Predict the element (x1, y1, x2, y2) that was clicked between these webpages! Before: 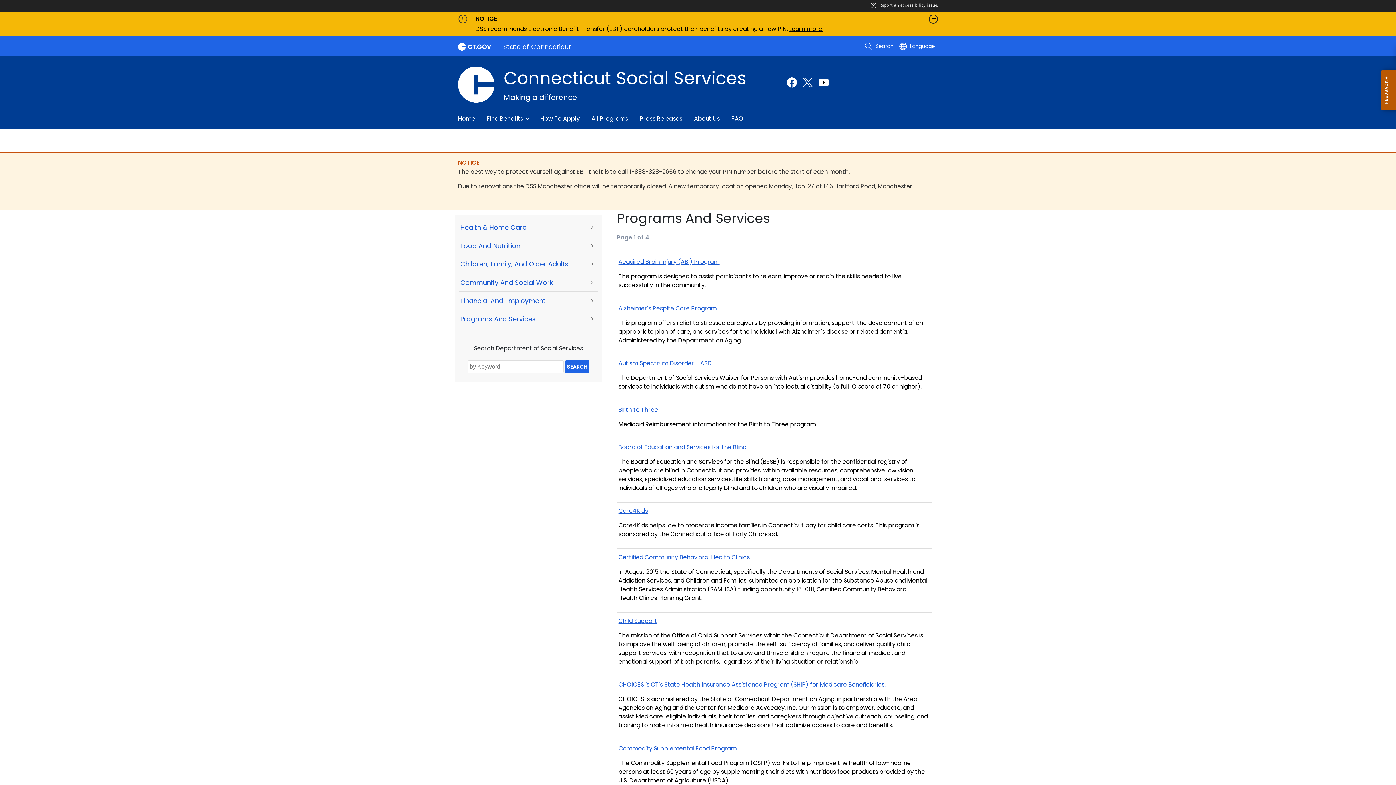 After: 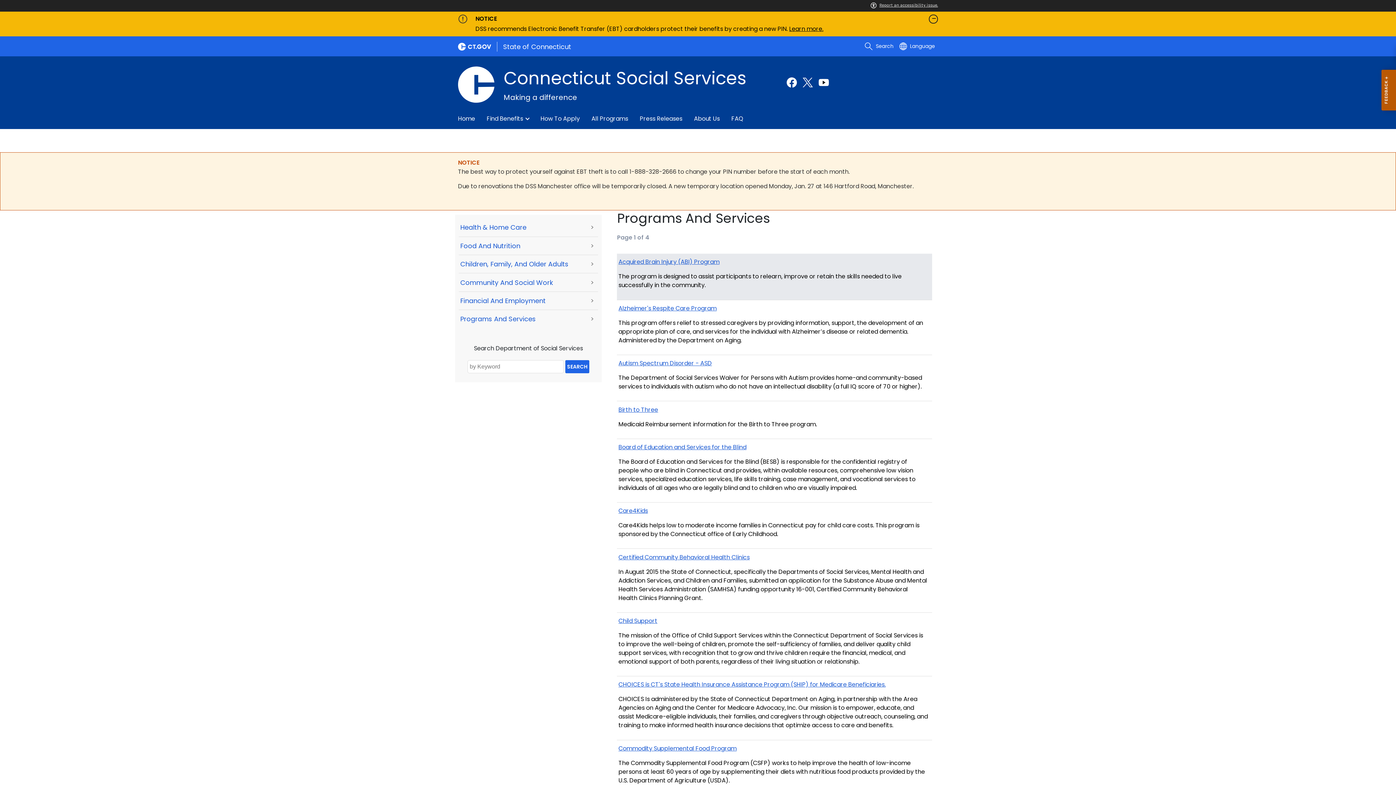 Action: bbox: (618, 257, 719, 266) label: Acquired Brain Injury (ABI) Program